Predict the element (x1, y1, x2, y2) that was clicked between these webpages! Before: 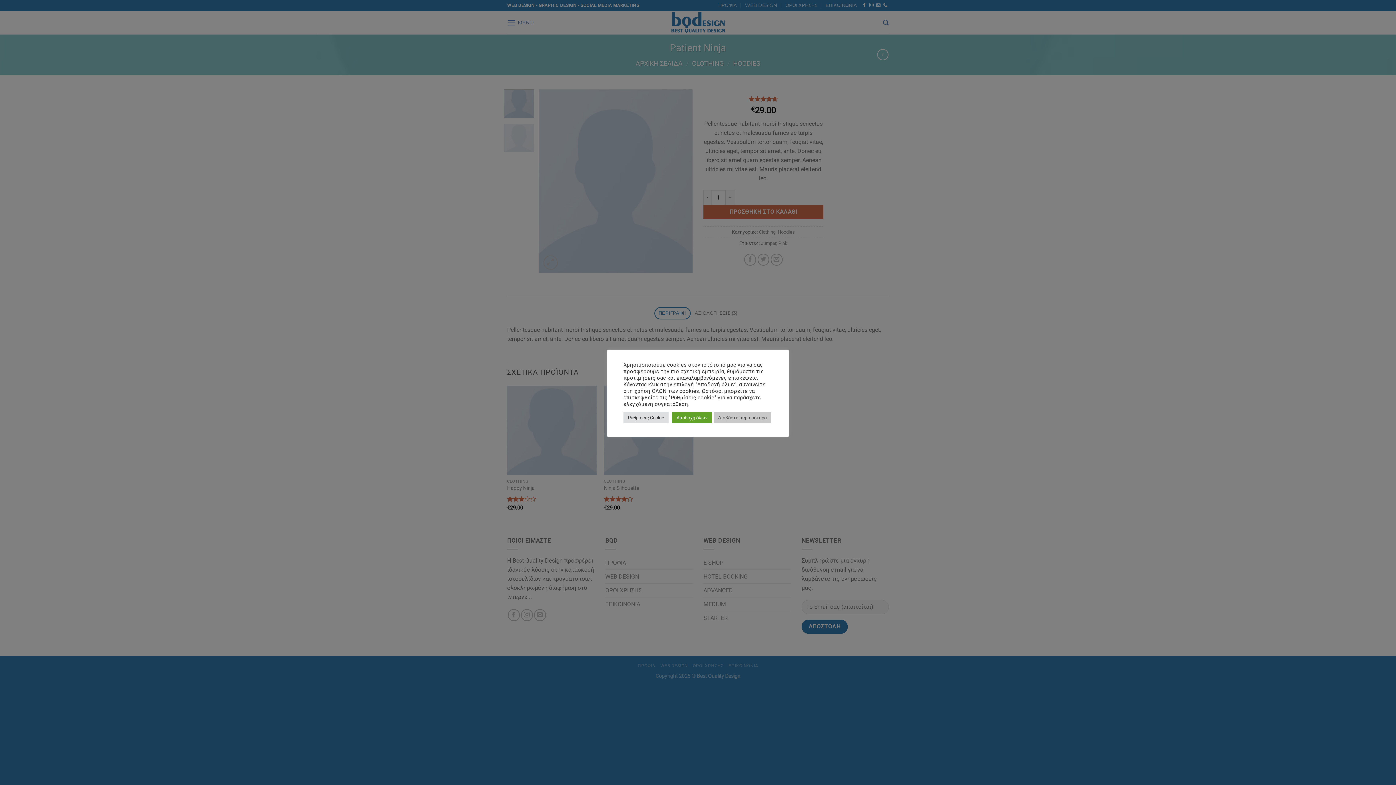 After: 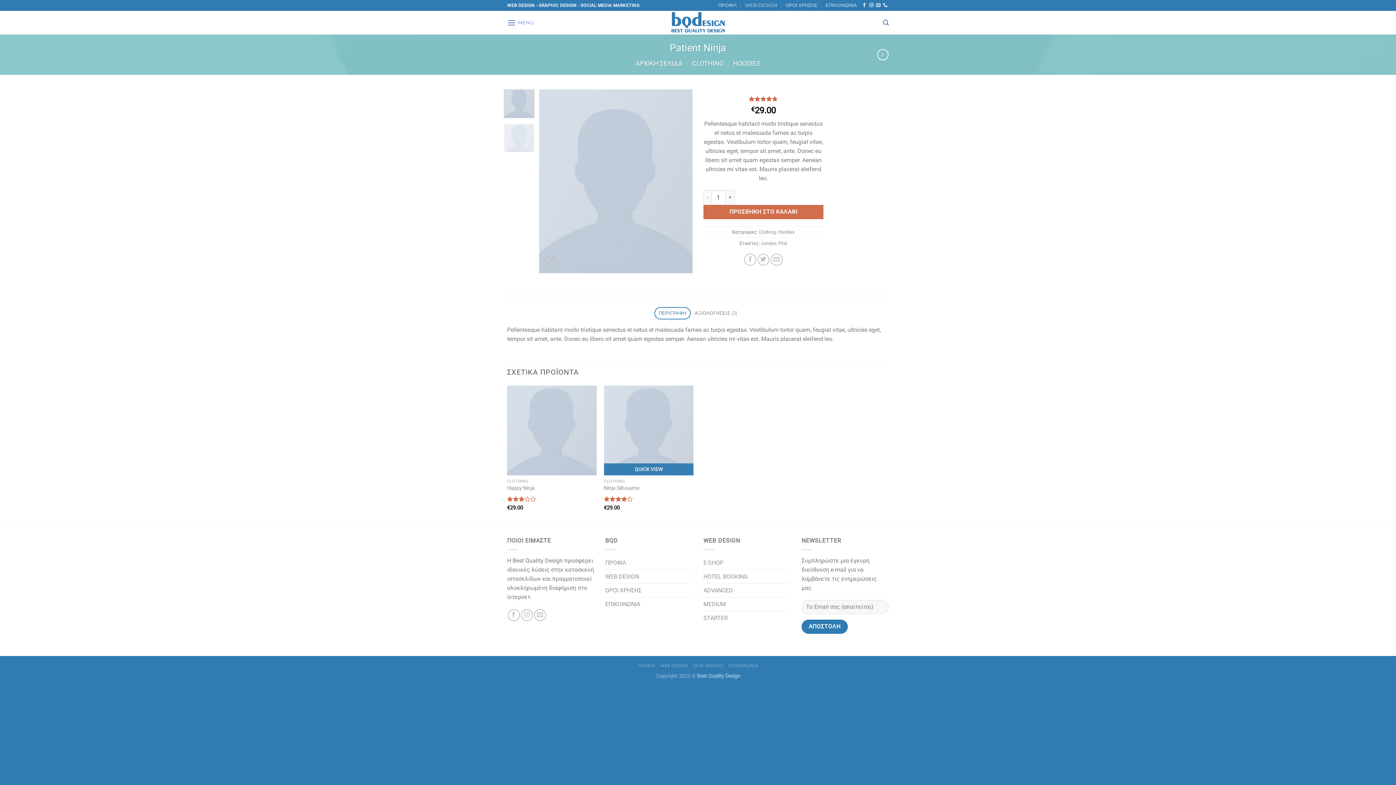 Action: label: Αποδοχή όλων bbox: (672, 412, 712, 423)